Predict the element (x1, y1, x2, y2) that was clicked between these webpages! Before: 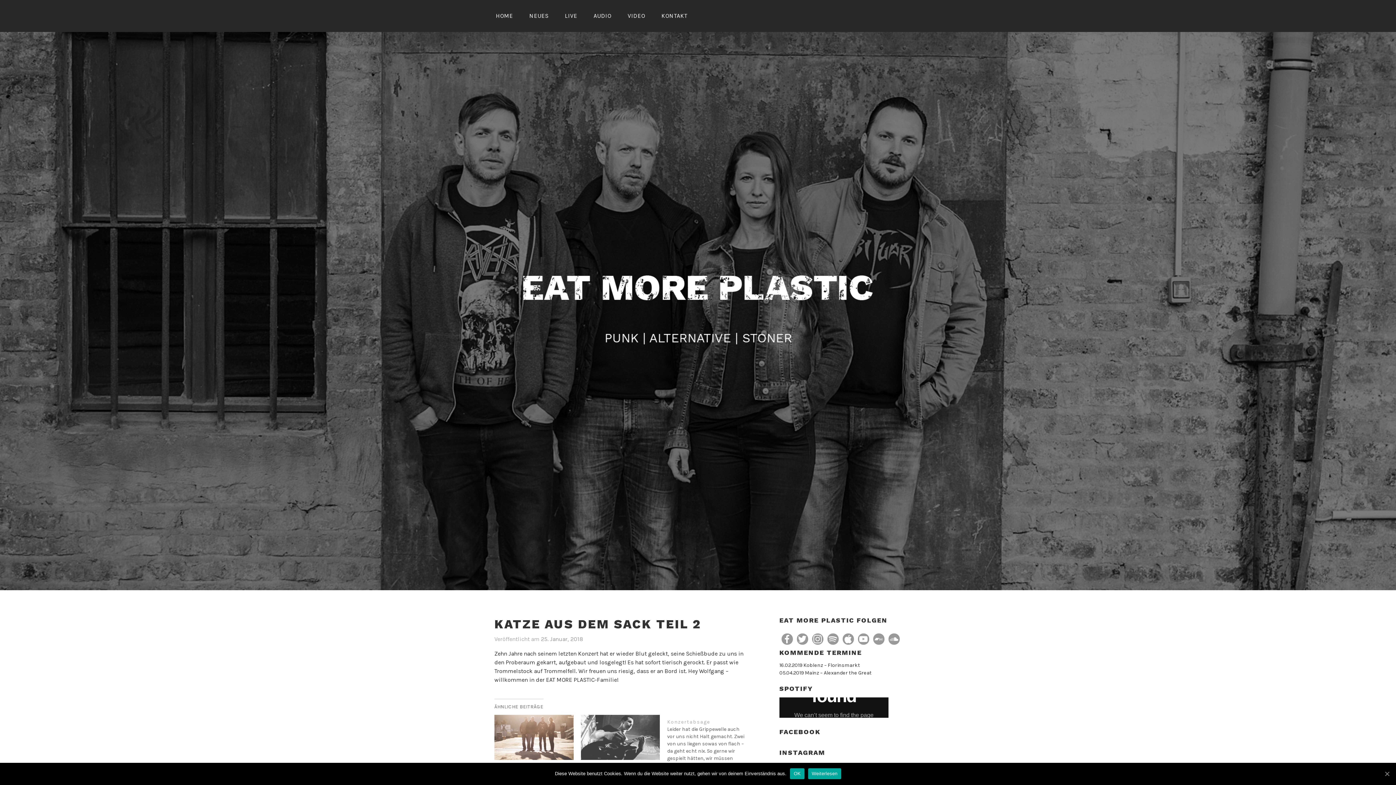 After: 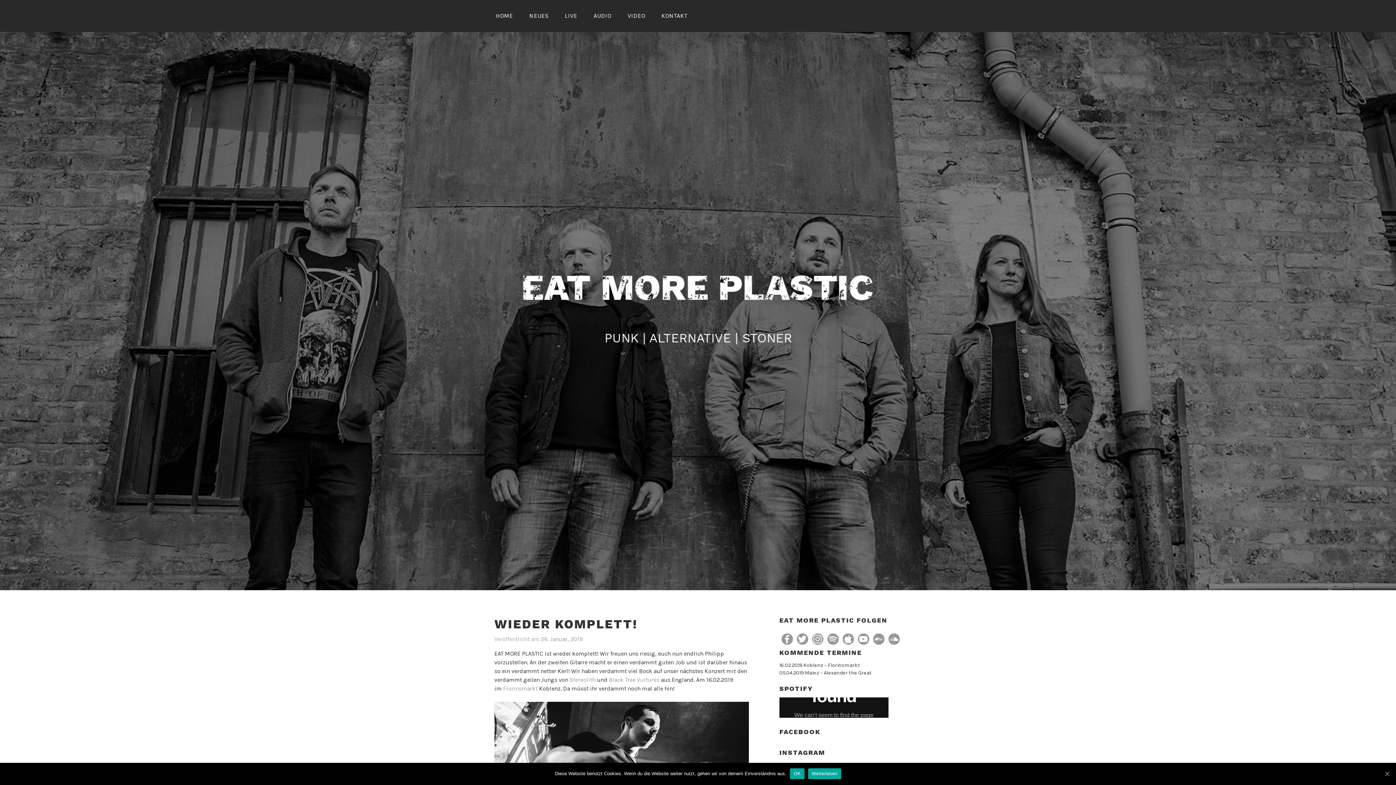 Action: bbox: (580, 715, 660, 760)